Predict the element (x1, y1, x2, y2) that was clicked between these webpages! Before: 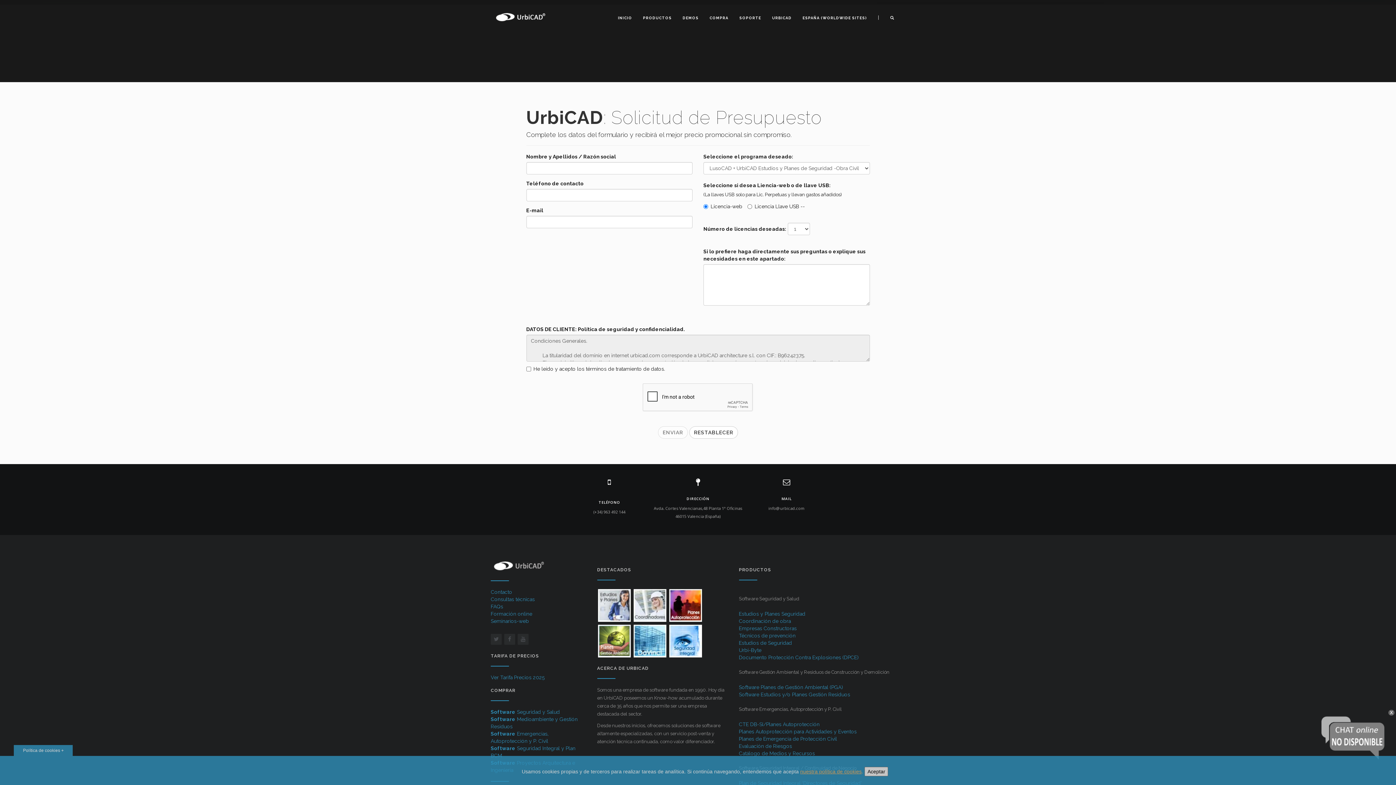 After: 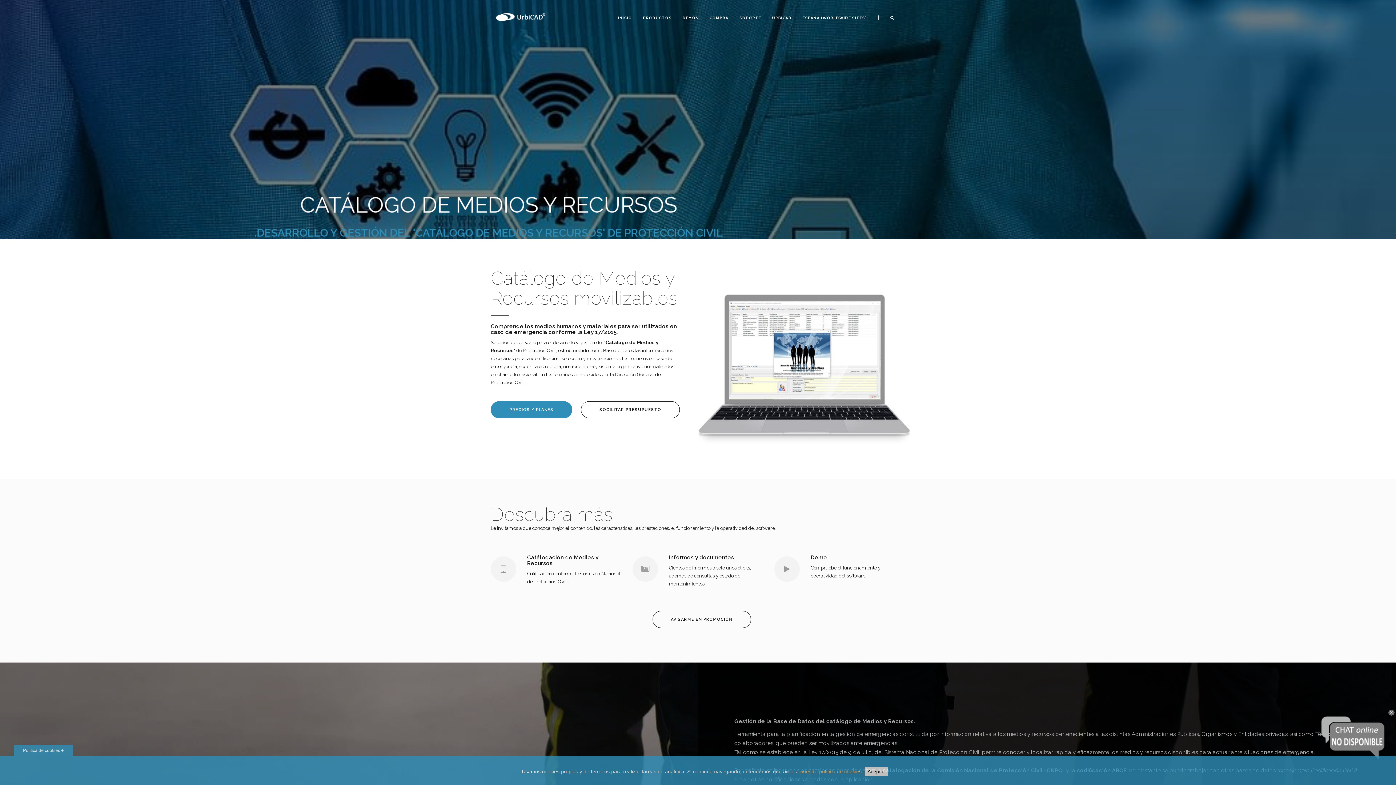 Action: bbox: (739, 751, 815, 756) label: Catálogo de Medios y Recursos